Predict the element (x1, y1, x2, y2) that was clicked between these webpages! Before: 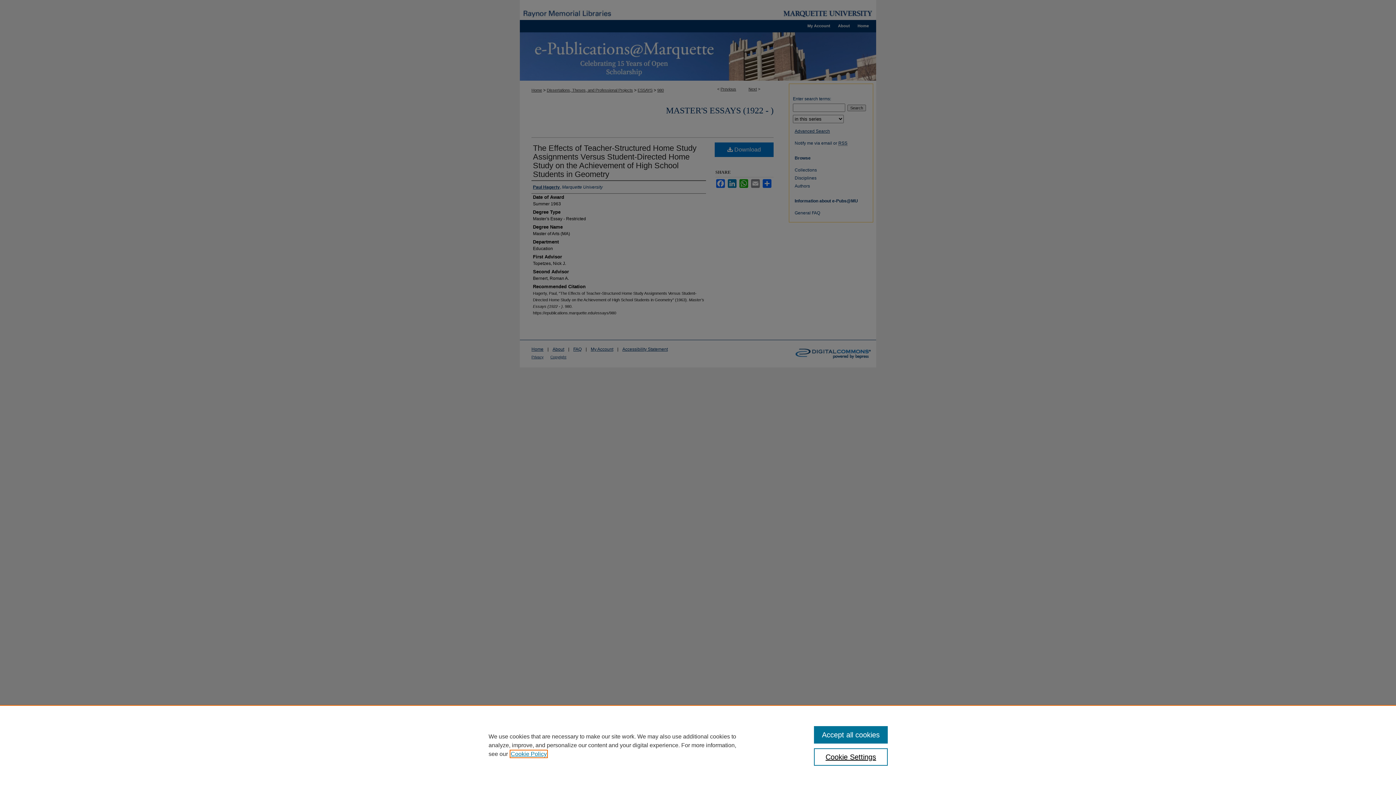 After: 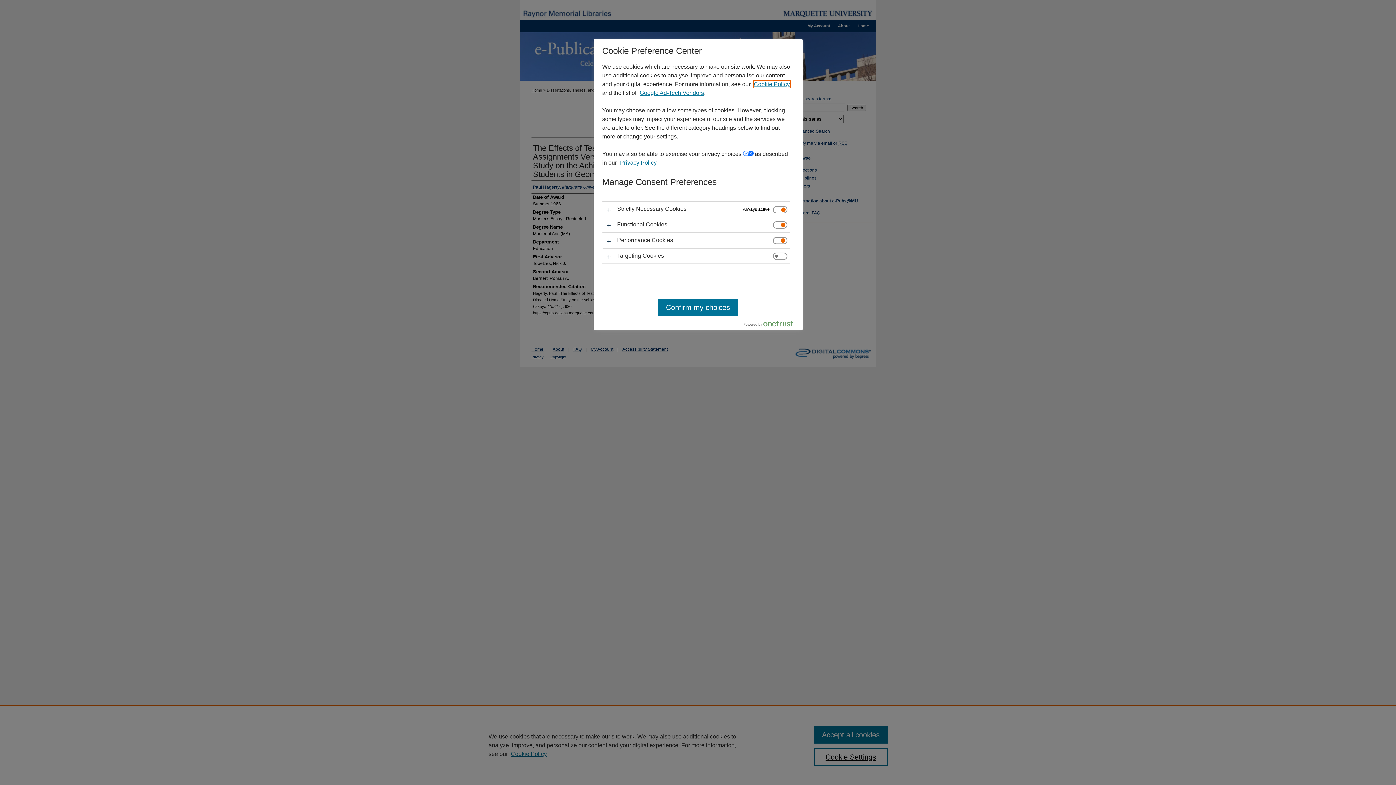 Action: bbox: (814, 748, 887, 766) label: Cookie Settings